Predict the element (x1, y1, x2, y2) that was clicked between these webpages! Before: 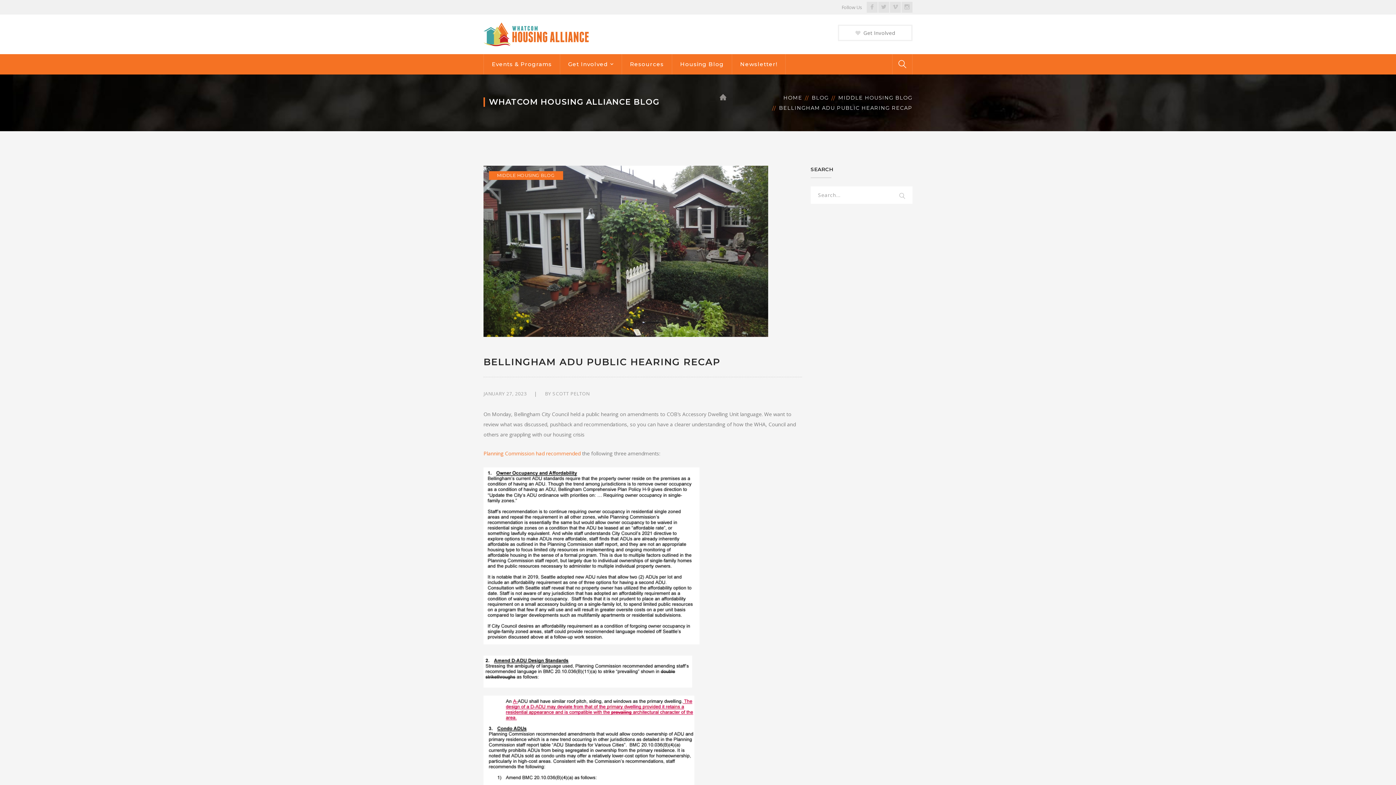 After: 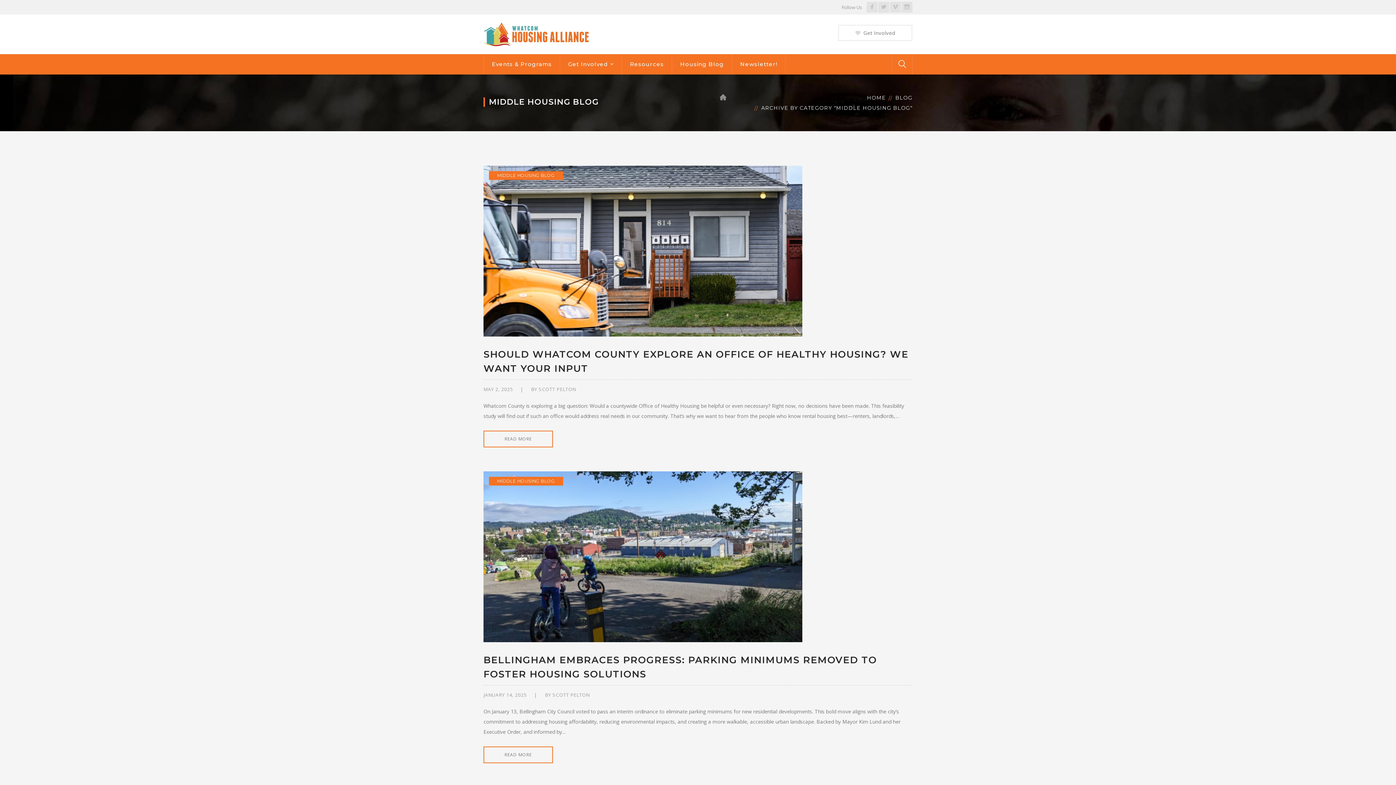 Action: bbox: (829, 92, 912, 103) label: MIDDLE HOUSING BLOG